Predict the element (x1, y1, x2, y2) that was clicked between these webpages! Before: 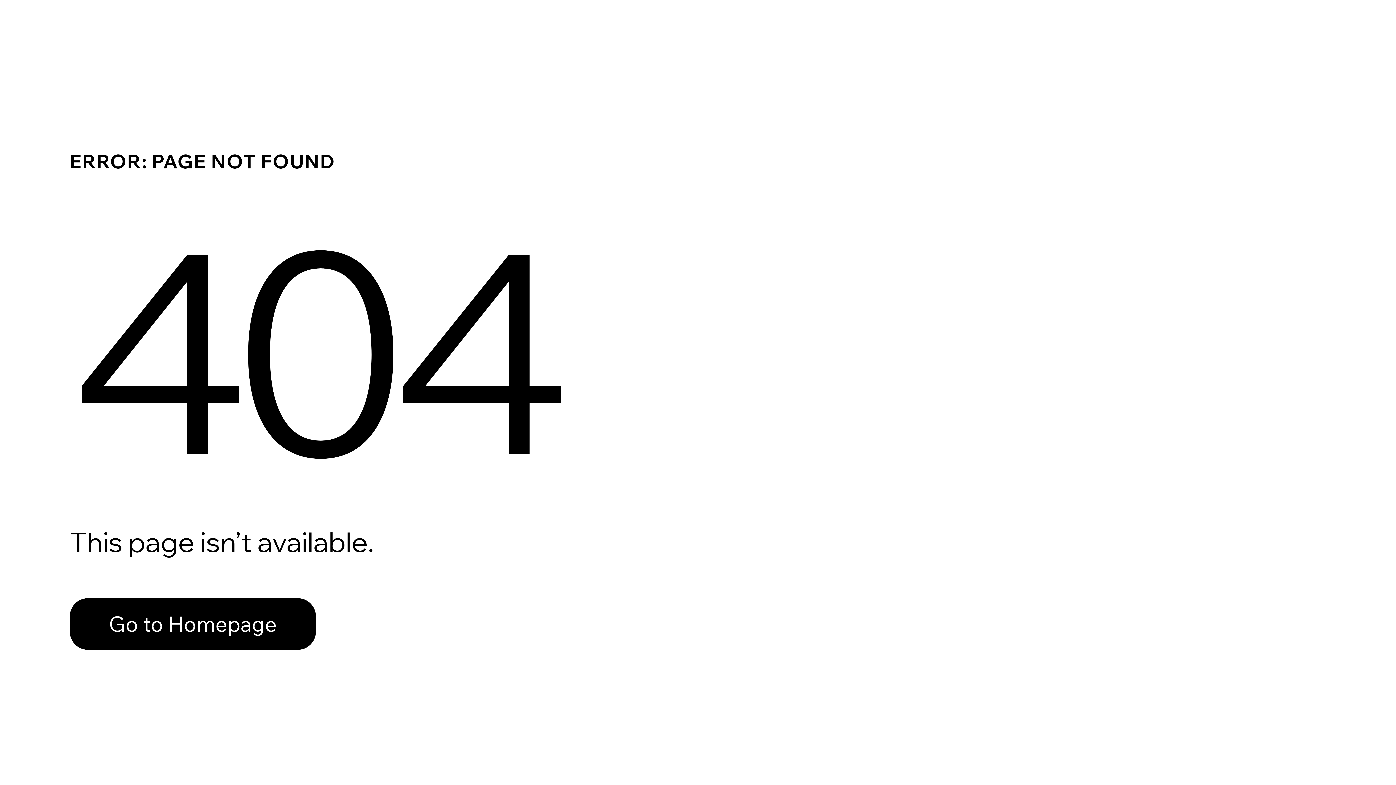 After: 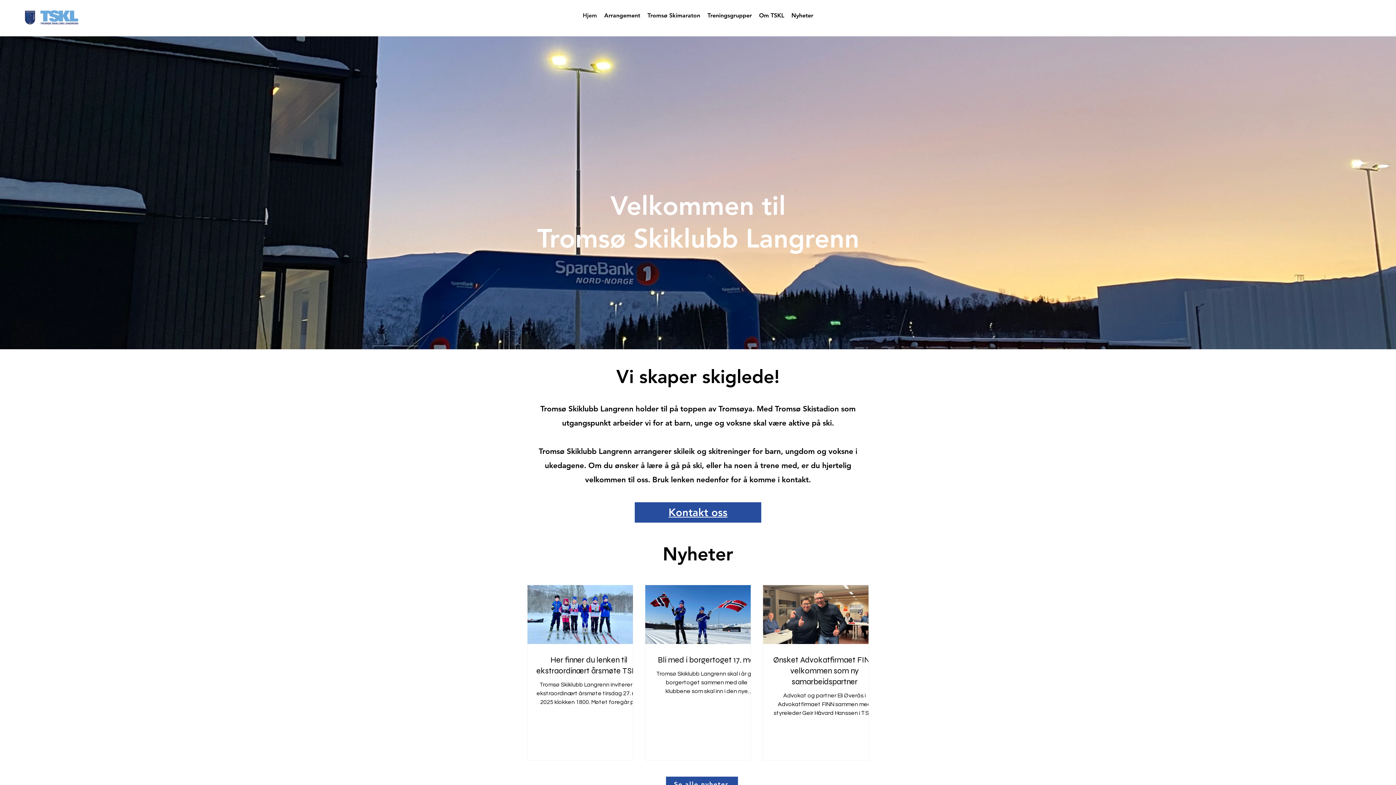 Action: label: Go to Homepage bbox: (69, 598, 316, 650)